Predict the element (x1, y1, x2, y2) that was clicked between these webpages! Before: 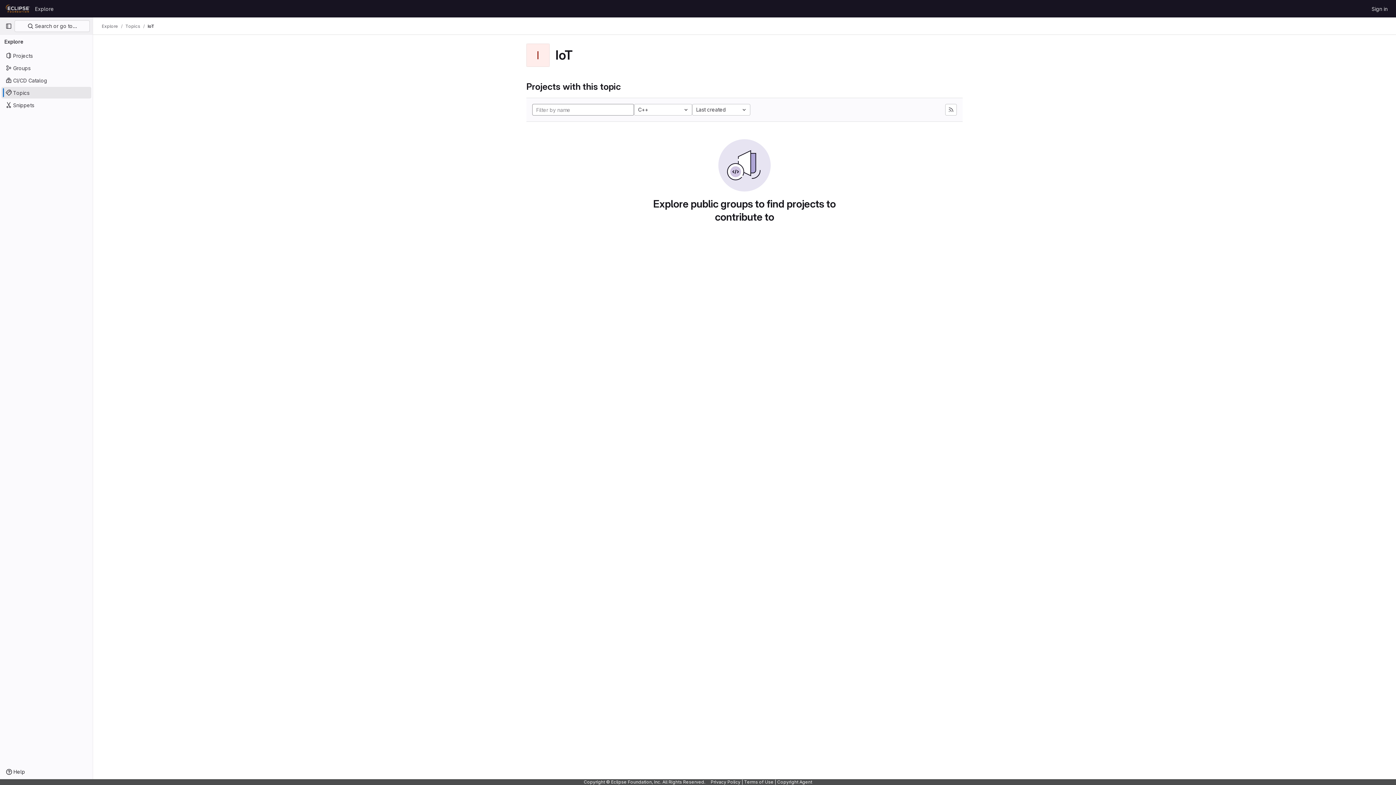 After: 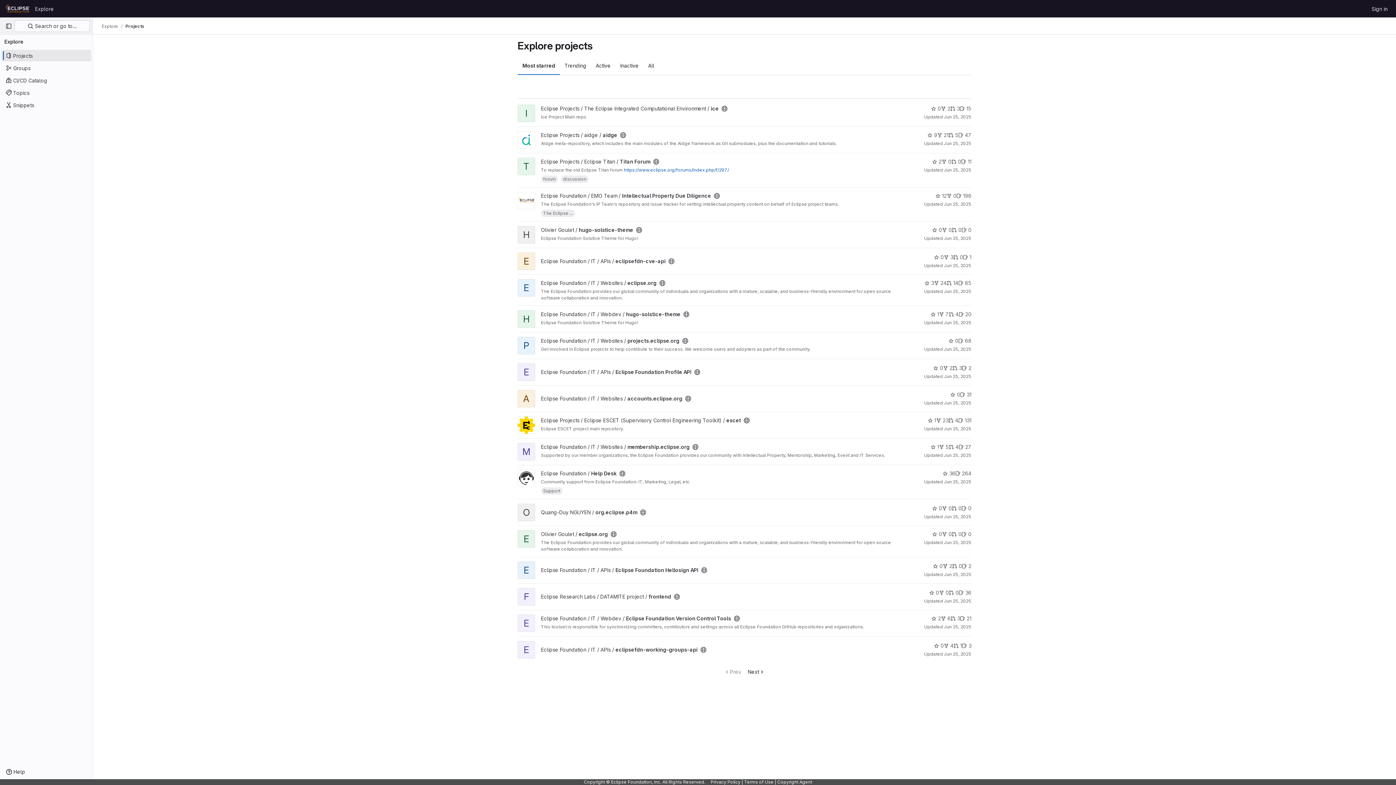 Action: label: Explore bbox: (32, 2, 56, 14)